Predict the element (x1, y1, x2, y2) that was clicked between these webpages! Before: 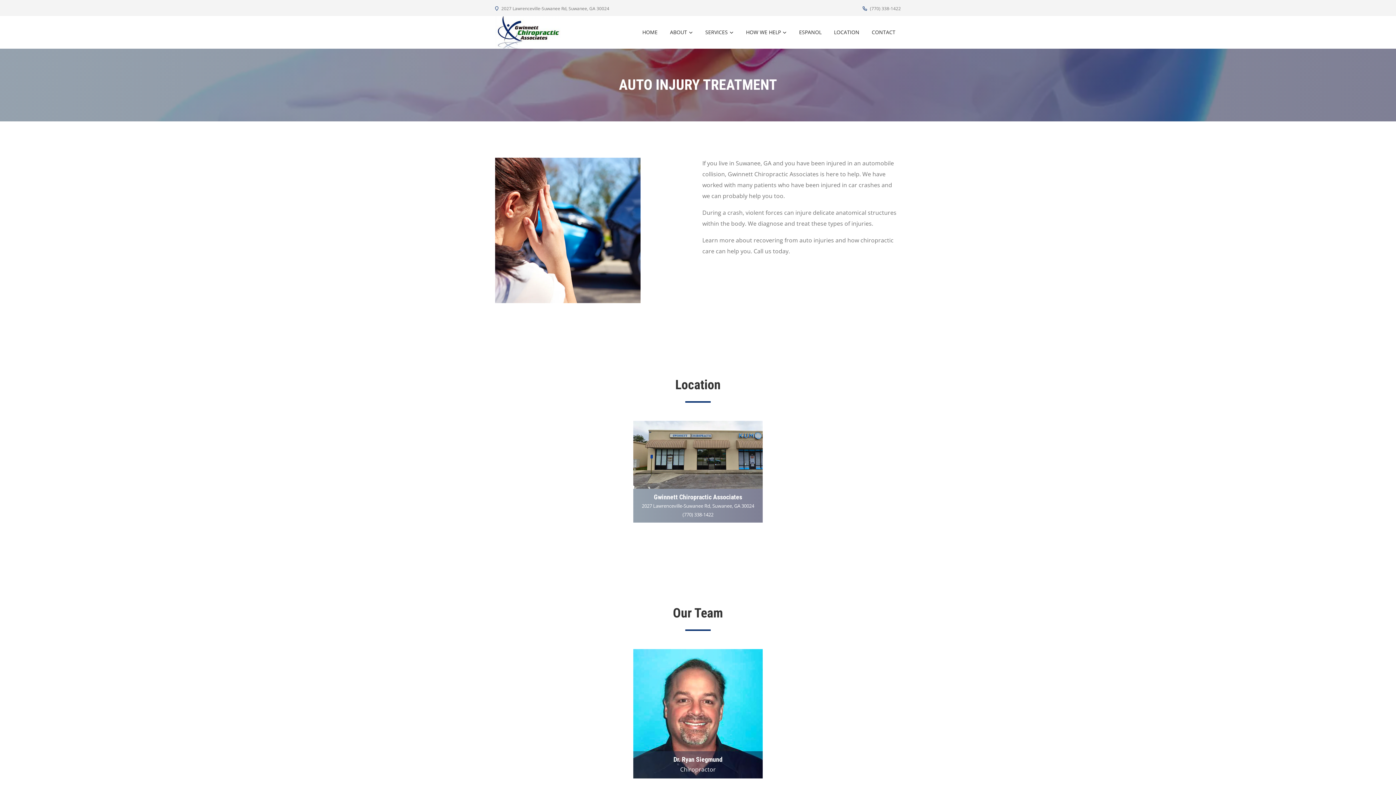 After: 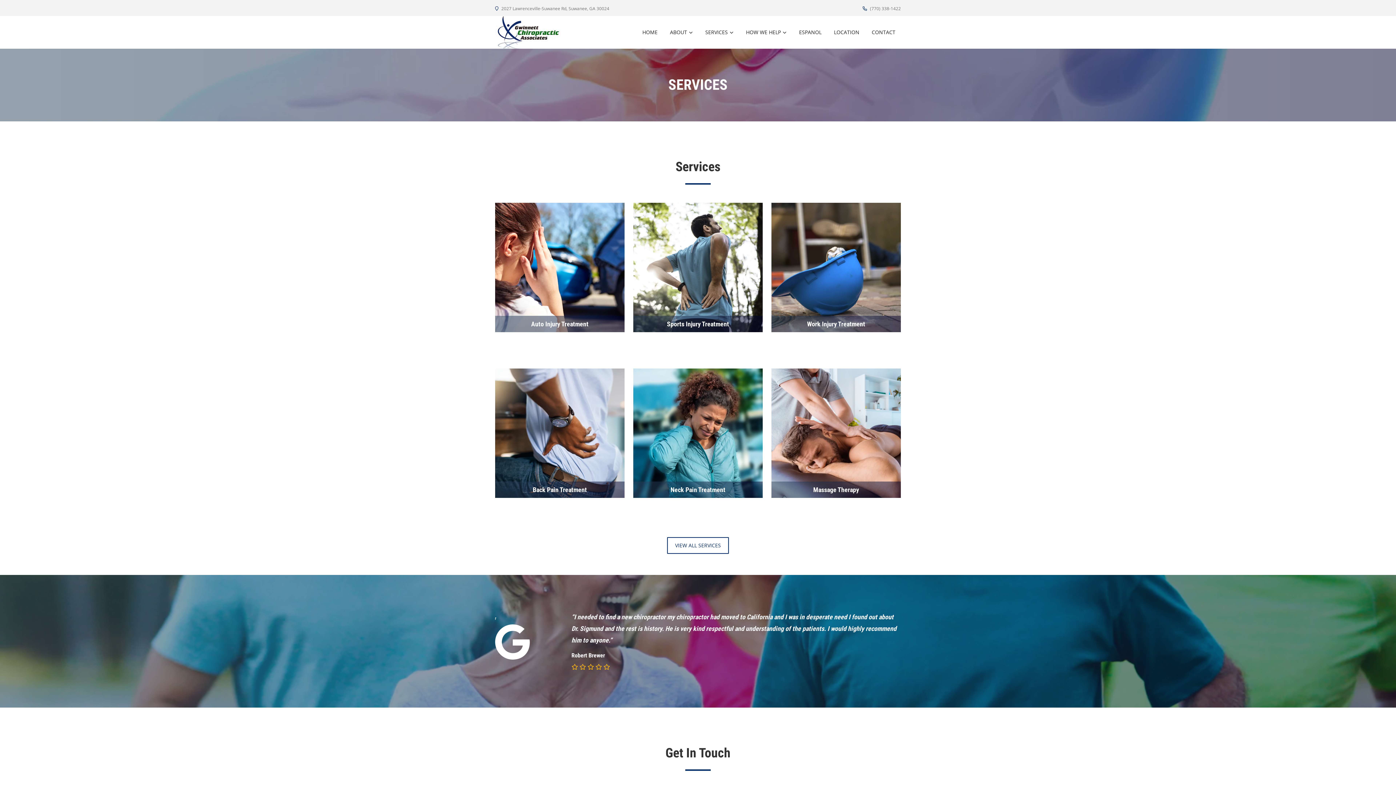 Action: label: SERVICES bbox: (700, 26, 739, 38)